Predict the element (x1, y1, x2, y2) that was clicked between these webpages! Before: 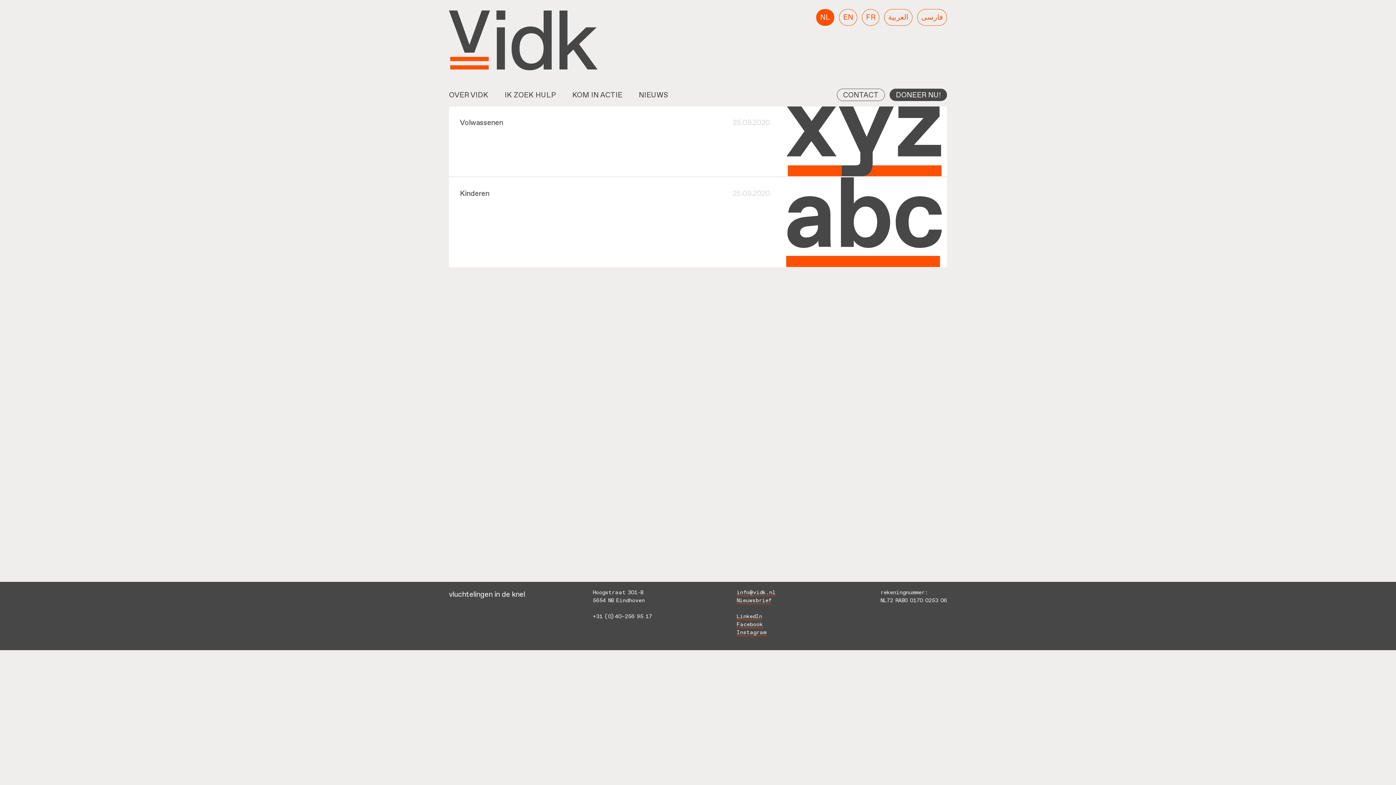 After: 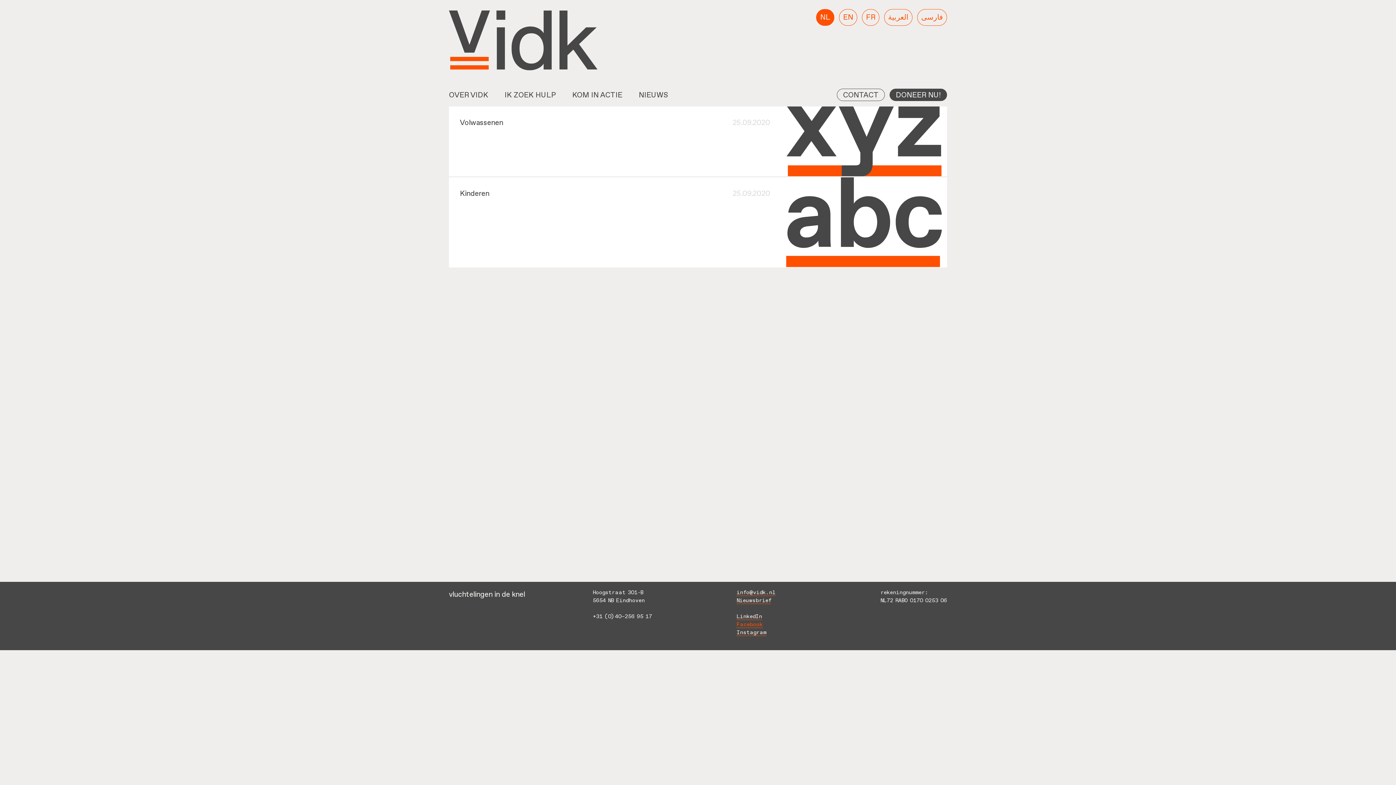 Action: bbox: (736, 622, 763, 628) label: Facebook